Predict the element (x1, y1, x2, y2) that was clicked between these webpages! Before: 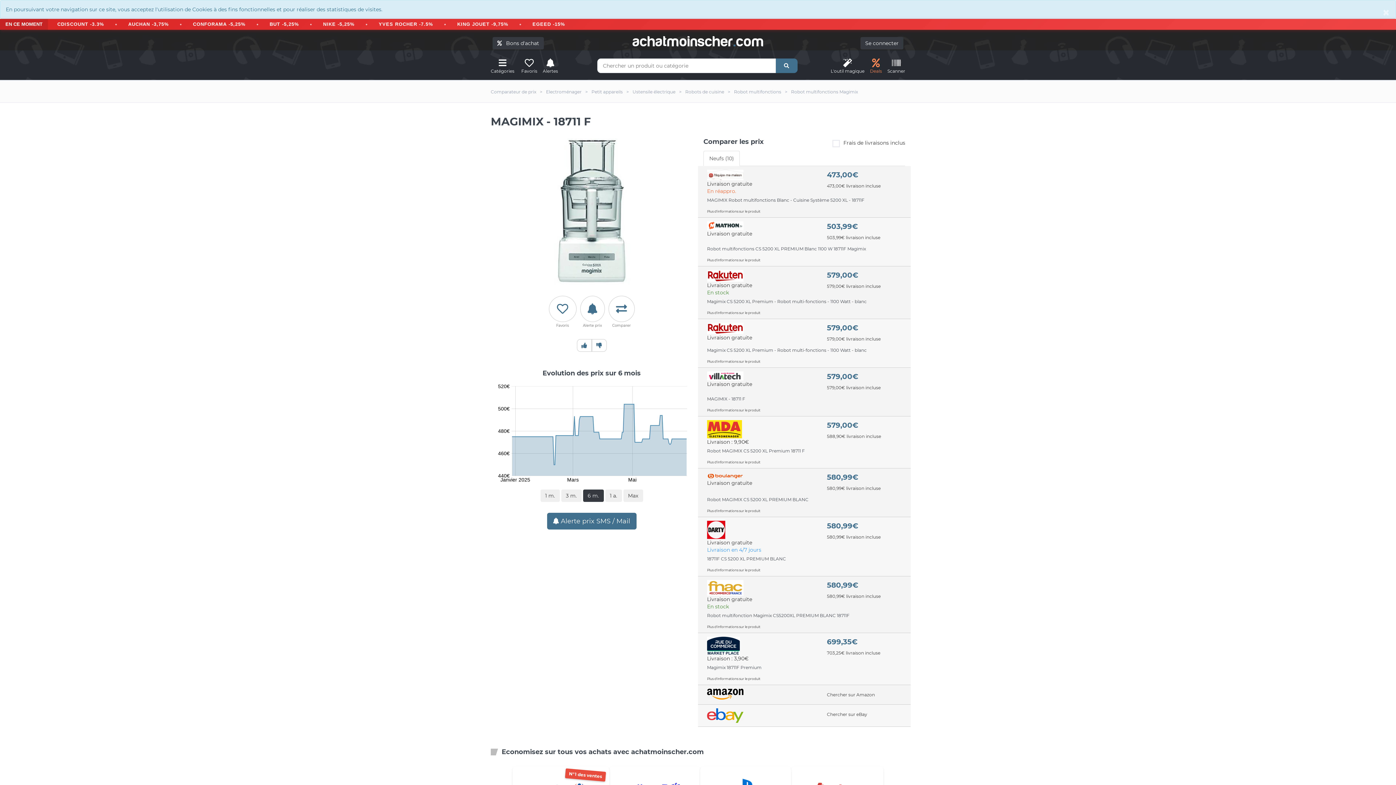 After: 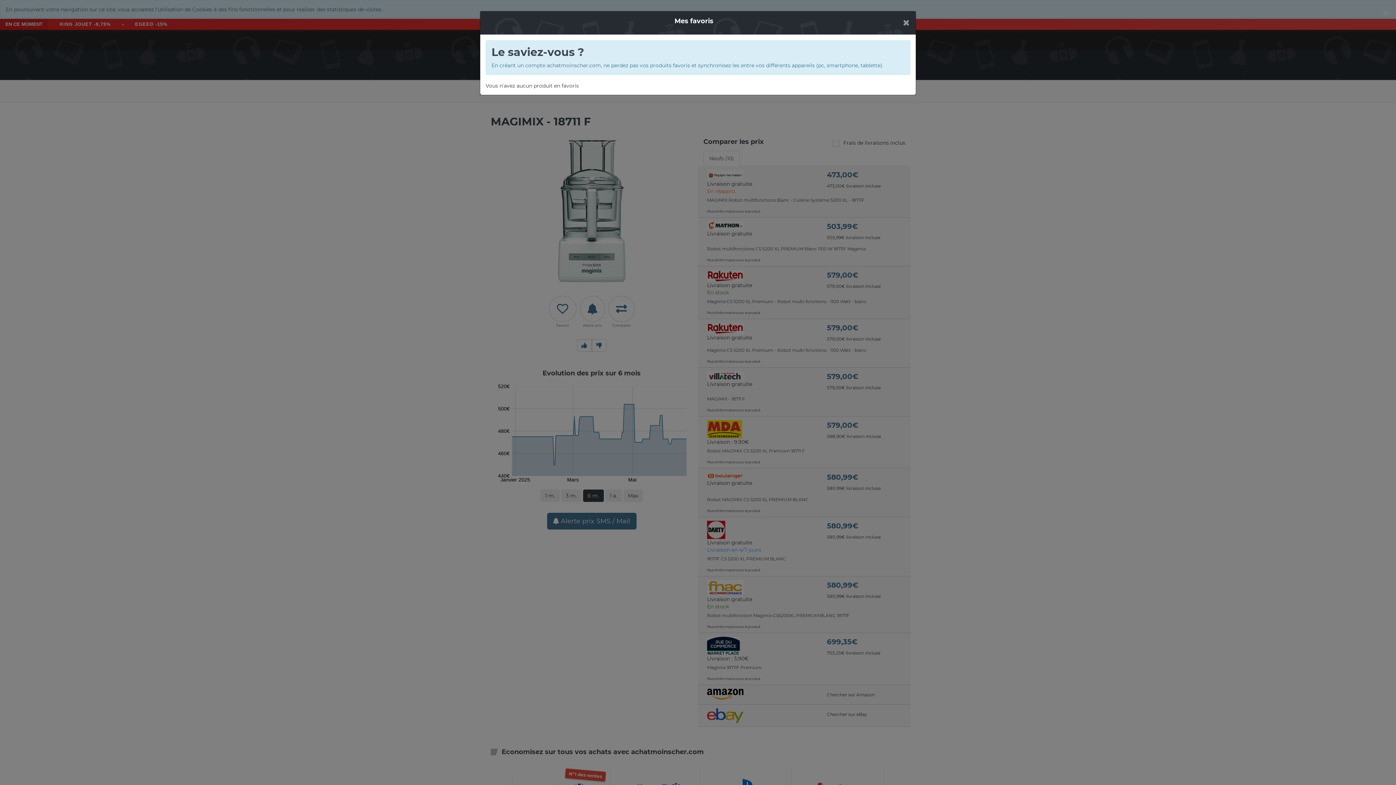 Action: bbox: (521, 58, 537, 74) label: Favoris